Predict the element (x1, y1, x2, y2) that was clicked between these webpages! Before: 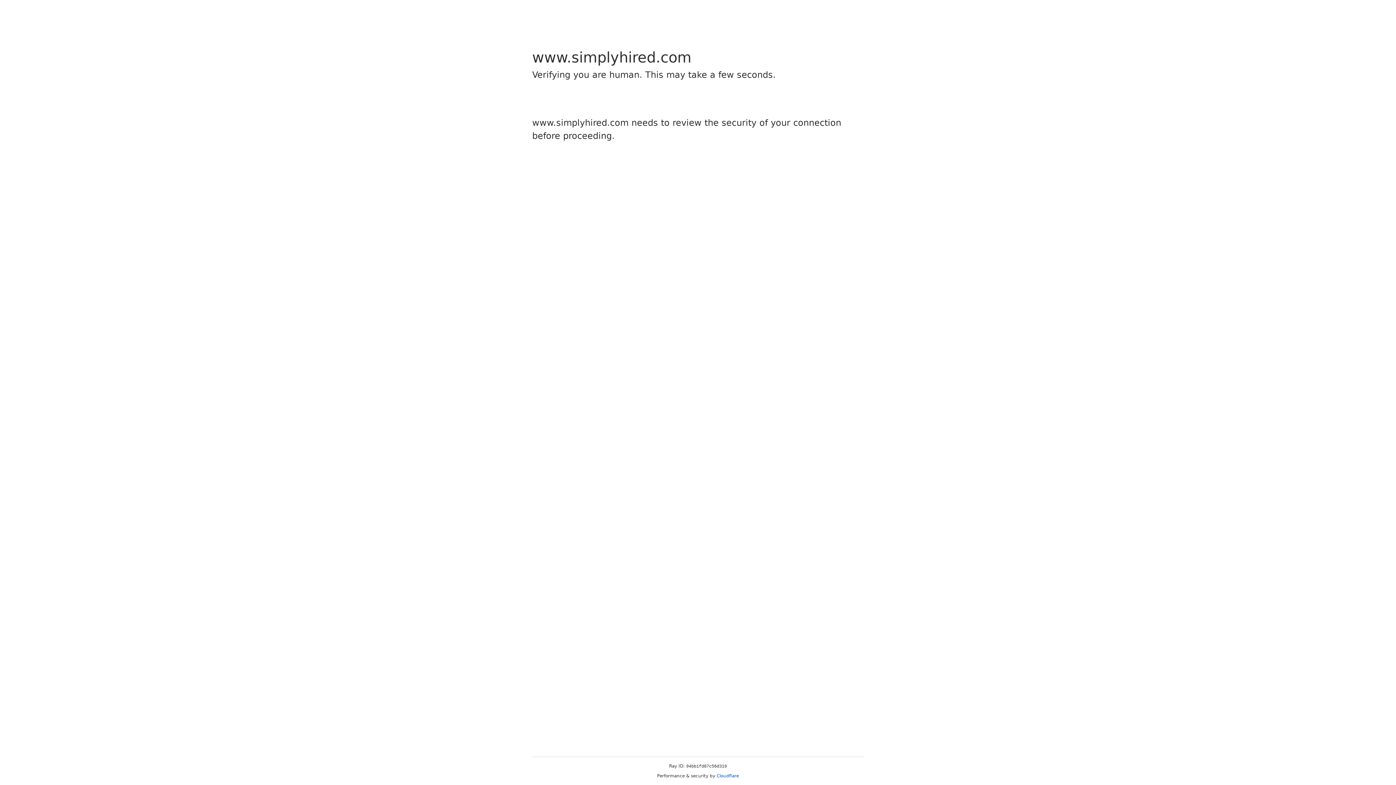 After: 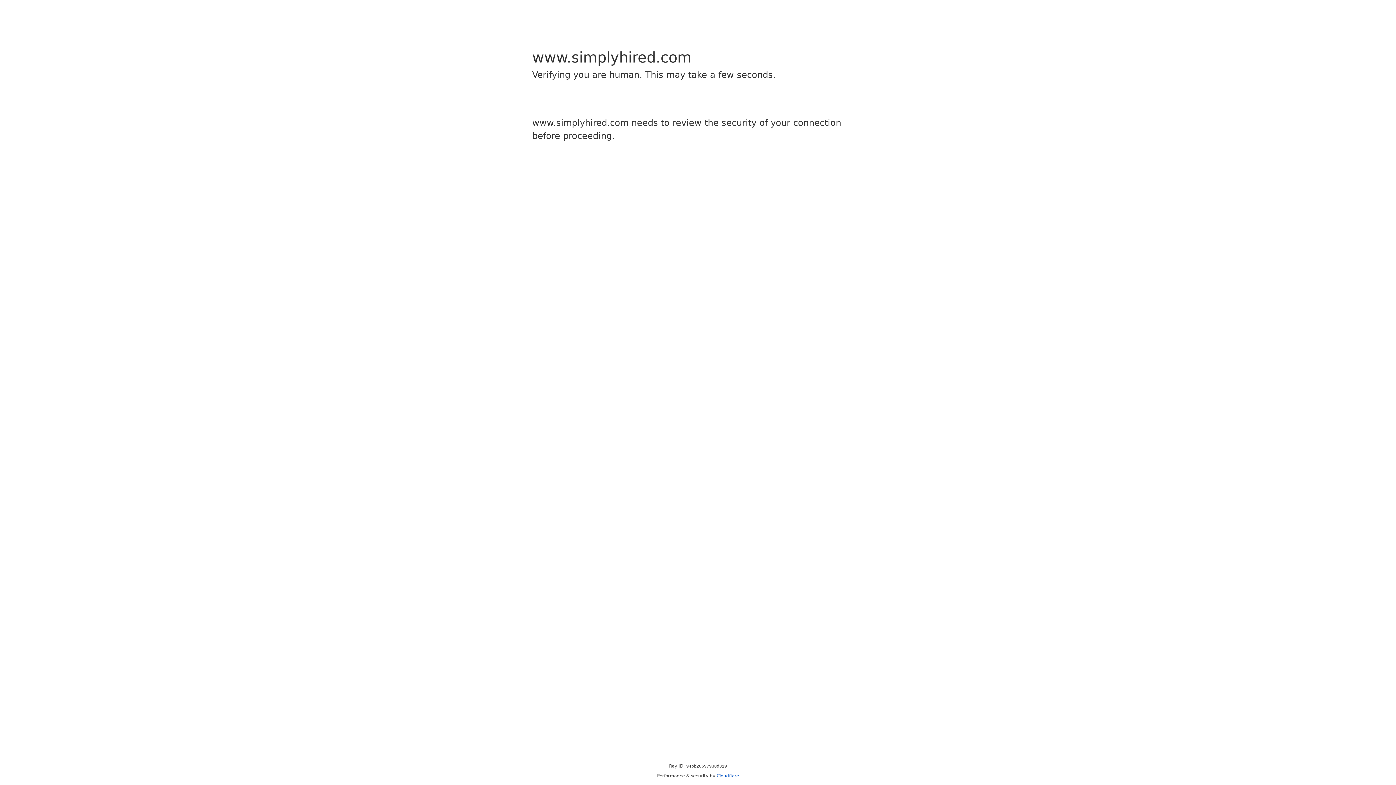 Action: label: Cloudflare bbox: (716, 773, 739, 778)